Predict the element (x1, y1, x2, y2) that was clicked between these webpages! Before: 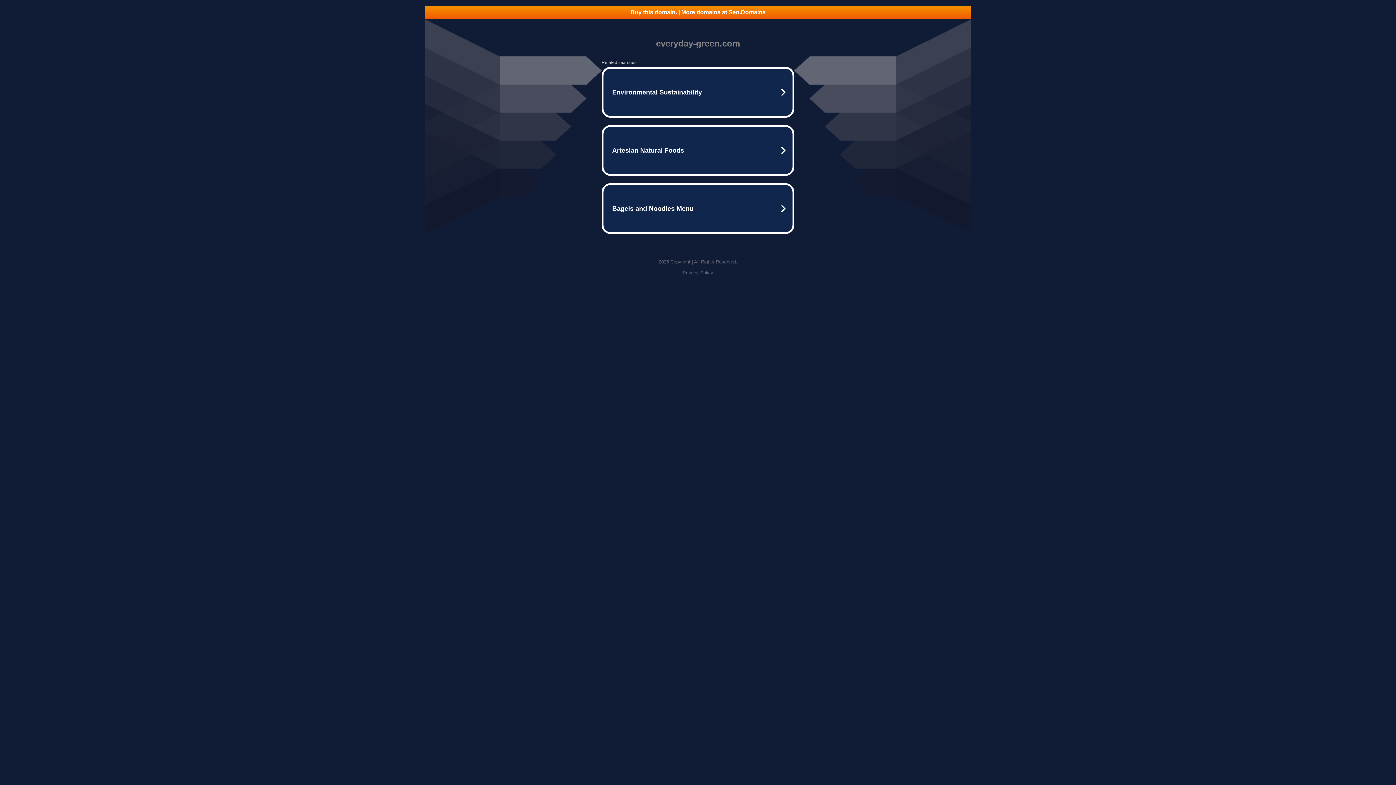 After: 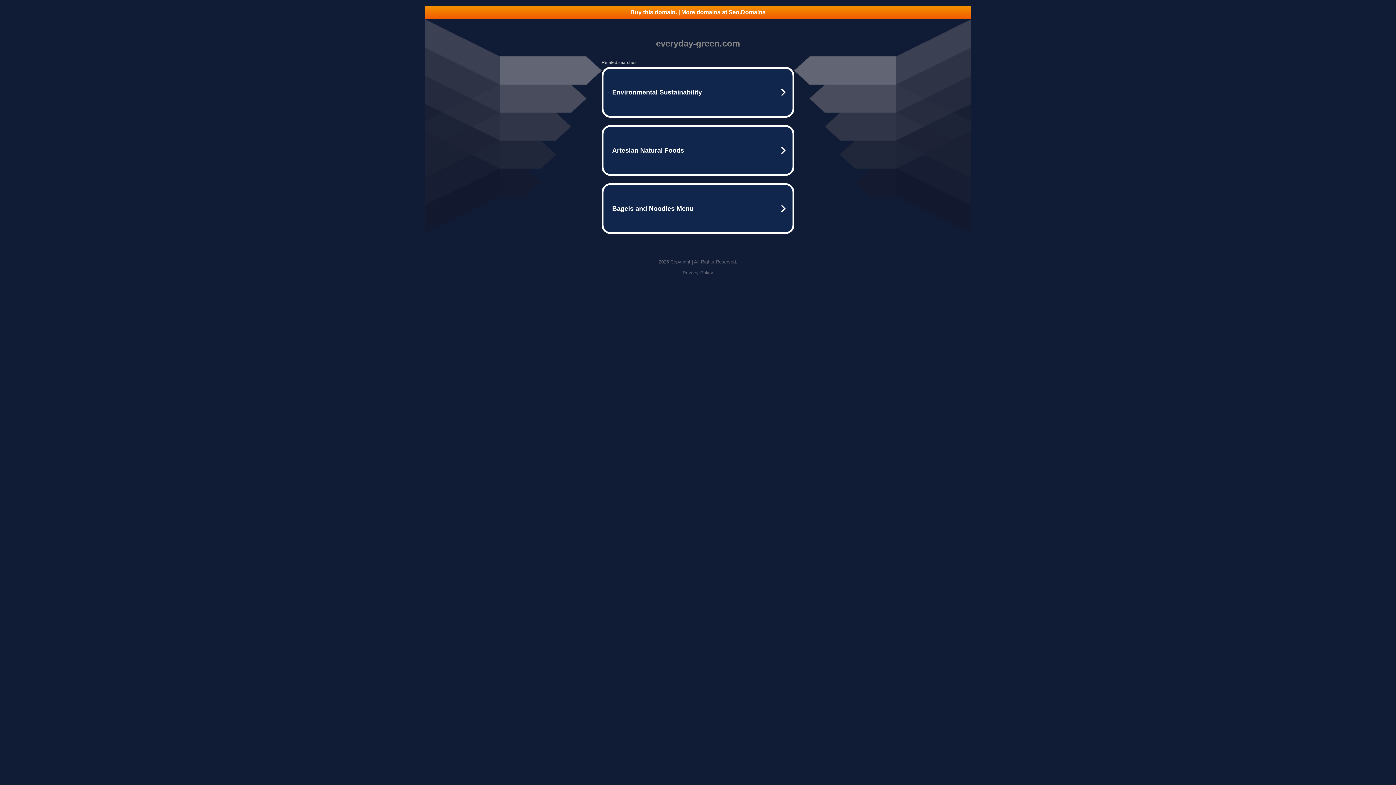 Action: label: Buy this domain. | More domains at Seo.Domains bbox: (425, 5, 970, 18)